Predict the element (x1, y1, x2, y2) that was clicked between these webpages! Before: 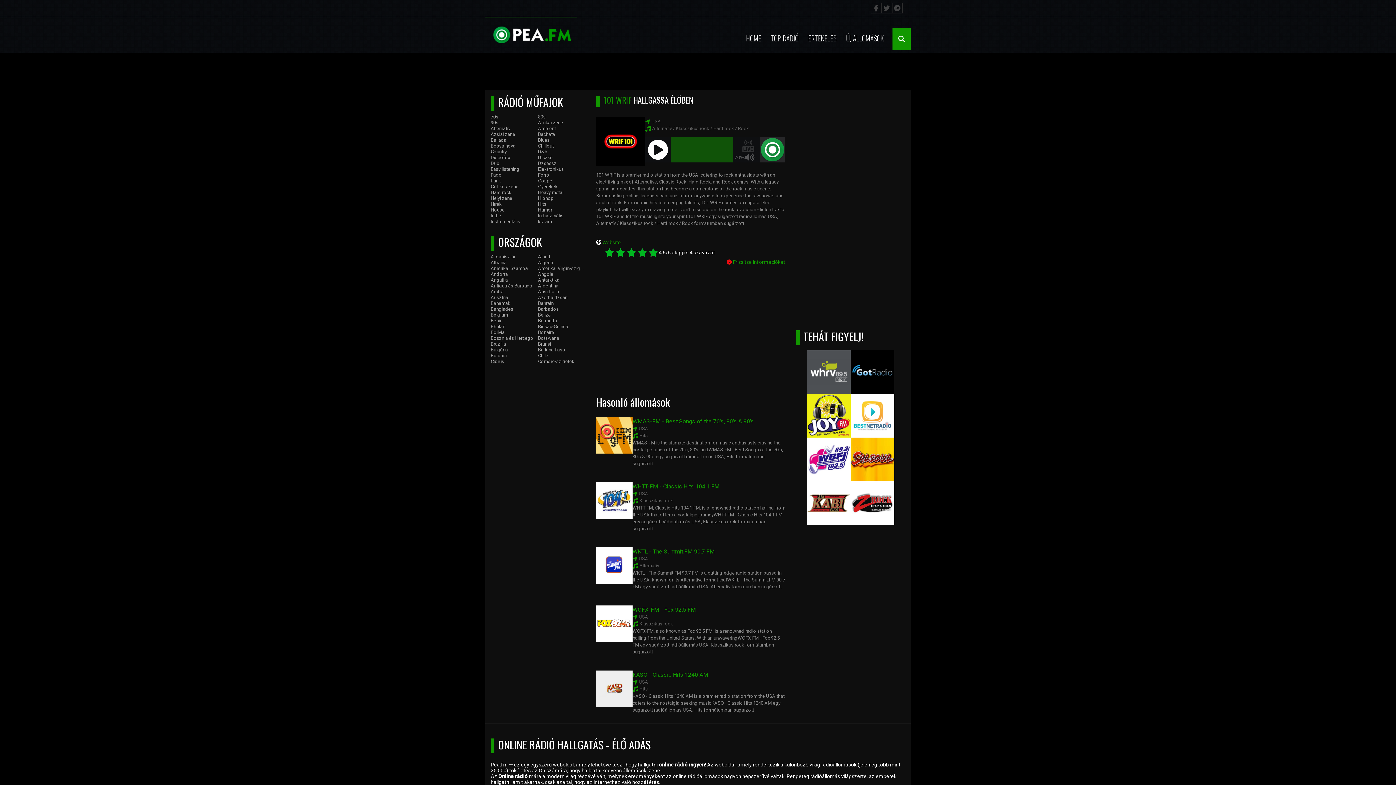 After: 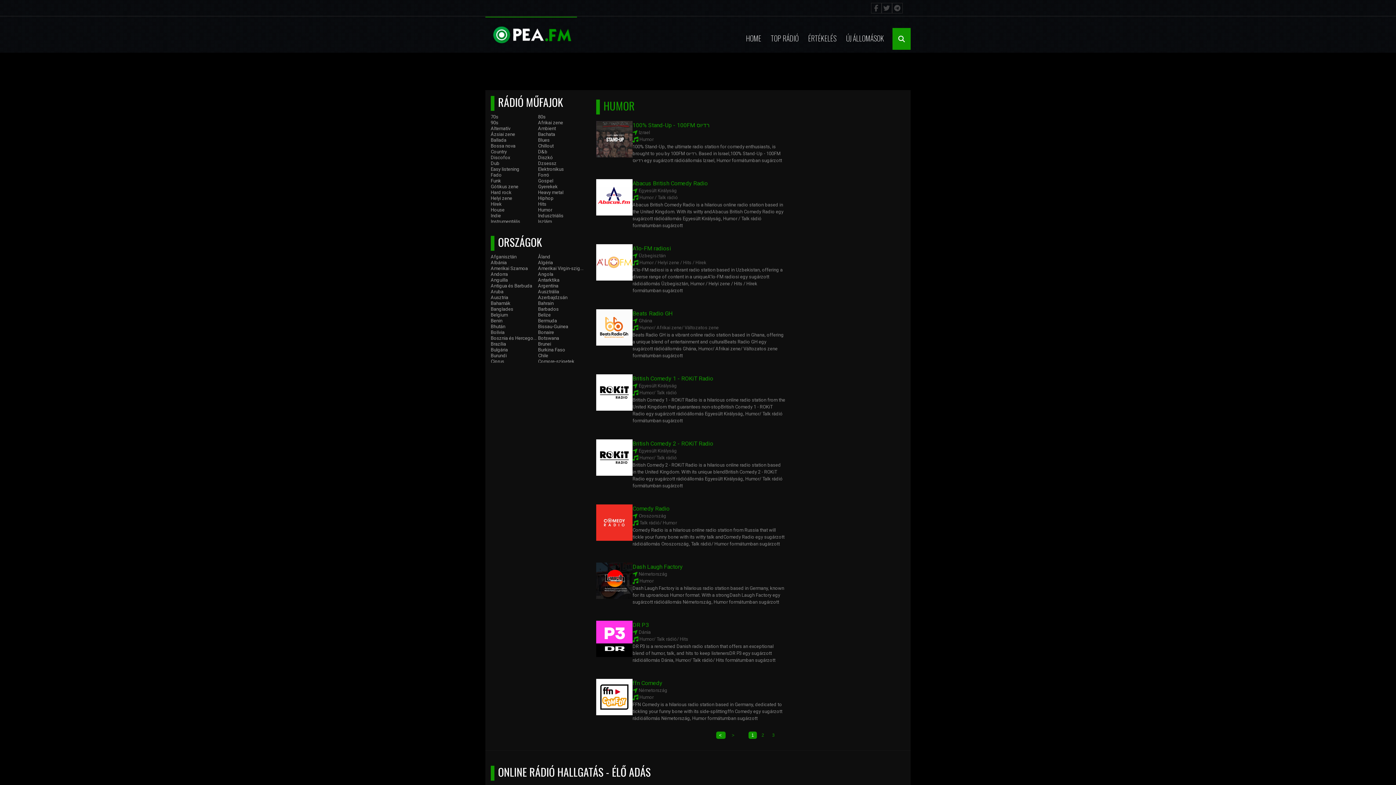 Action: bbox: (538, 207, 552, 212) label: Humor